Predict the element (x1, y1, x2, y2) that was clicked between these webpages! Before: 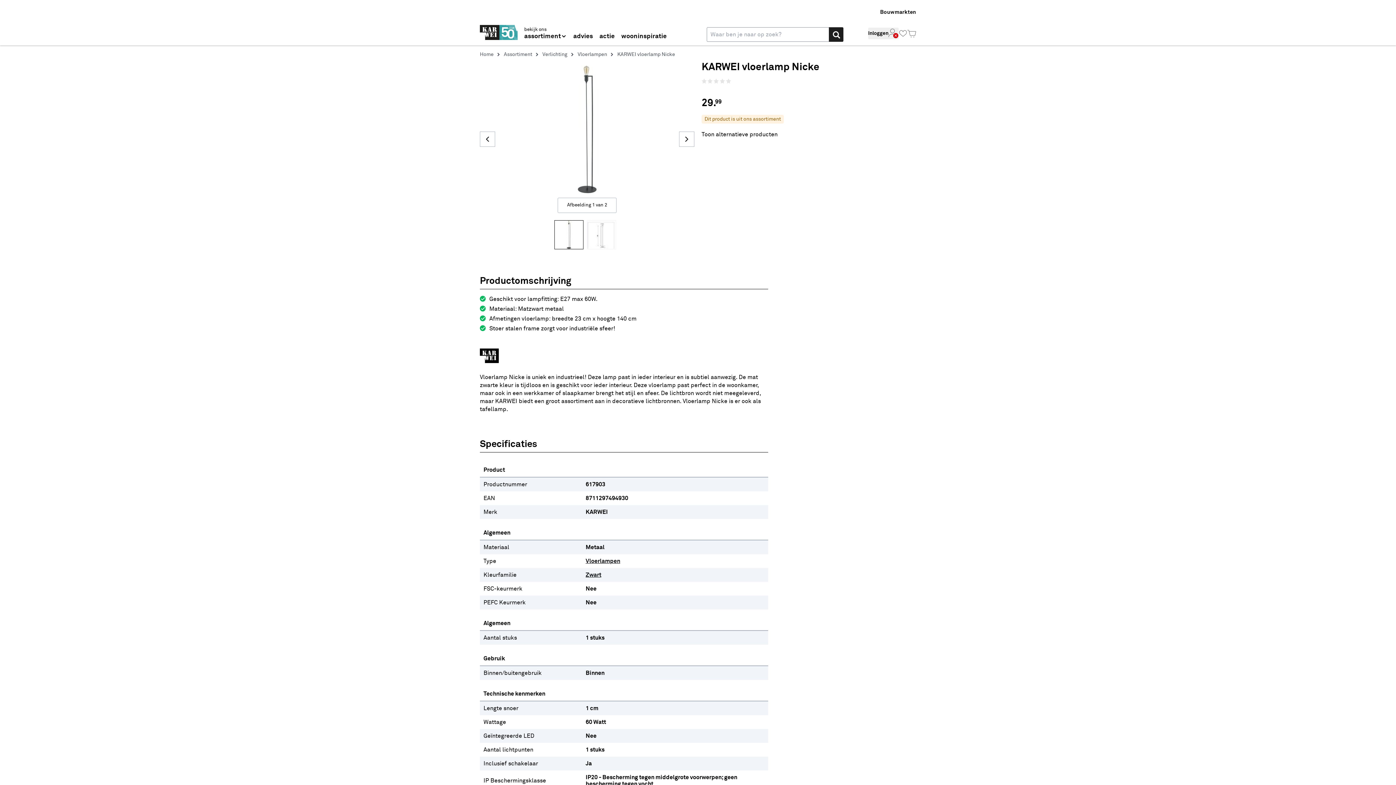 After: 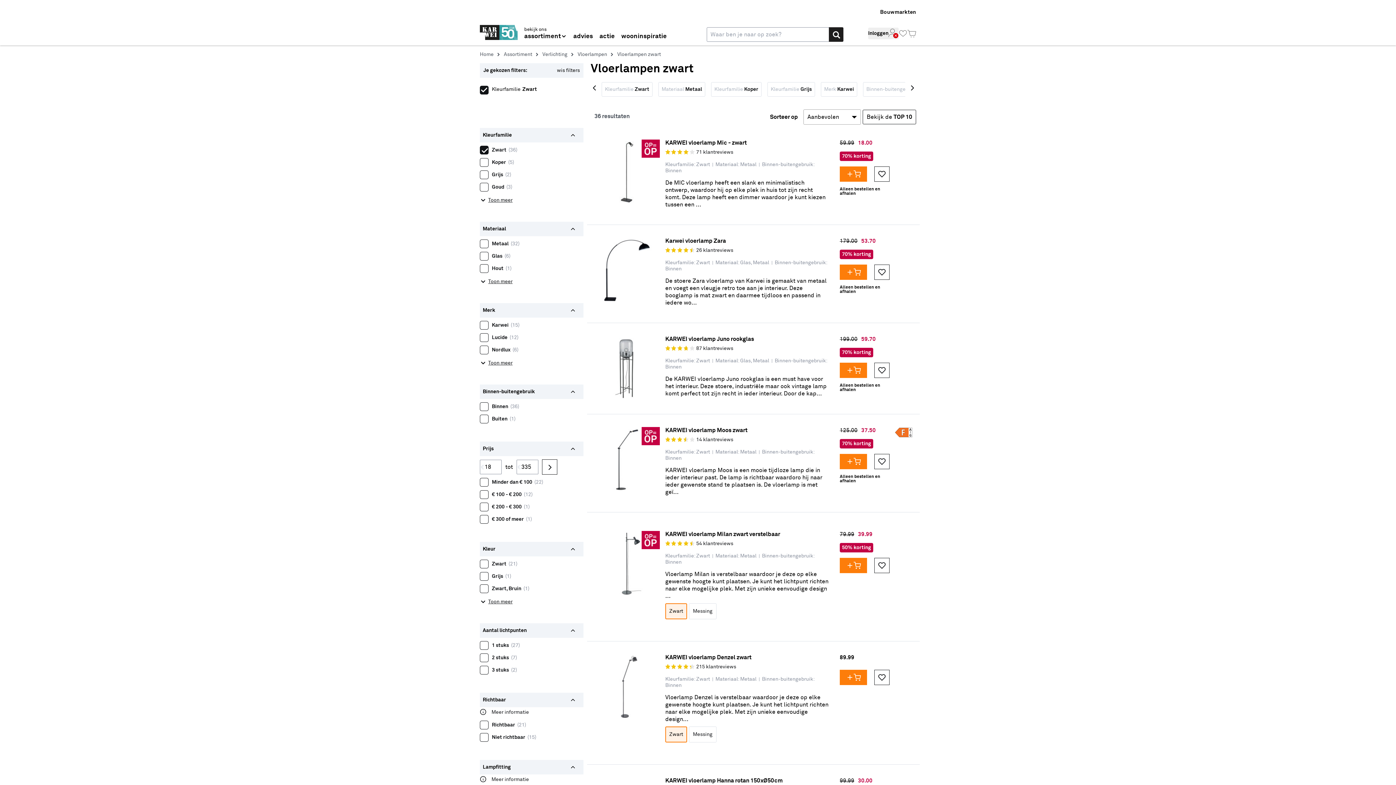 Action: bbox: (585, 572, 601, 578) label: Zwart